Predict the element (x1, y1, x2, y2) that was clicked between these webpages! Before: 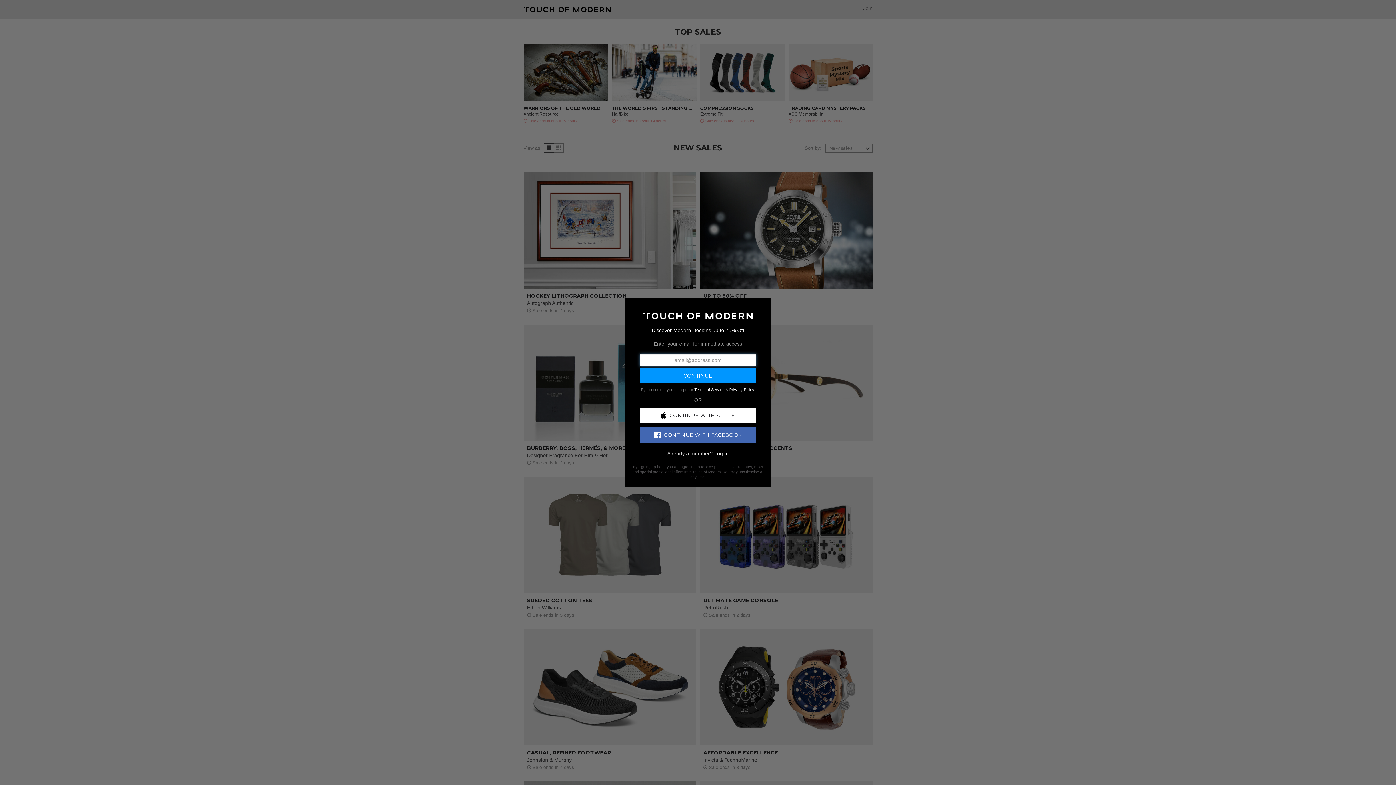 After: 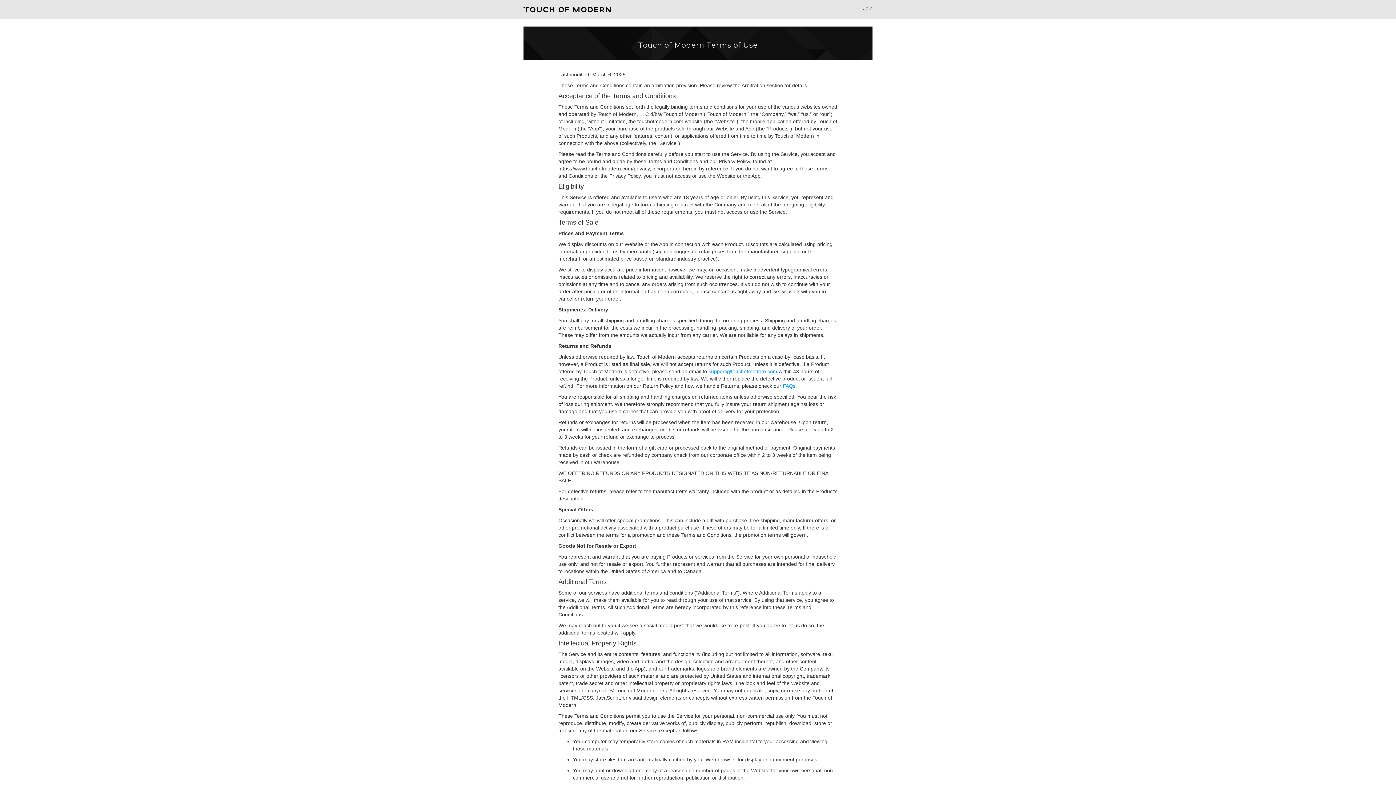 Action: bbox: (694, 387, 724, 391) label: Terms of Service